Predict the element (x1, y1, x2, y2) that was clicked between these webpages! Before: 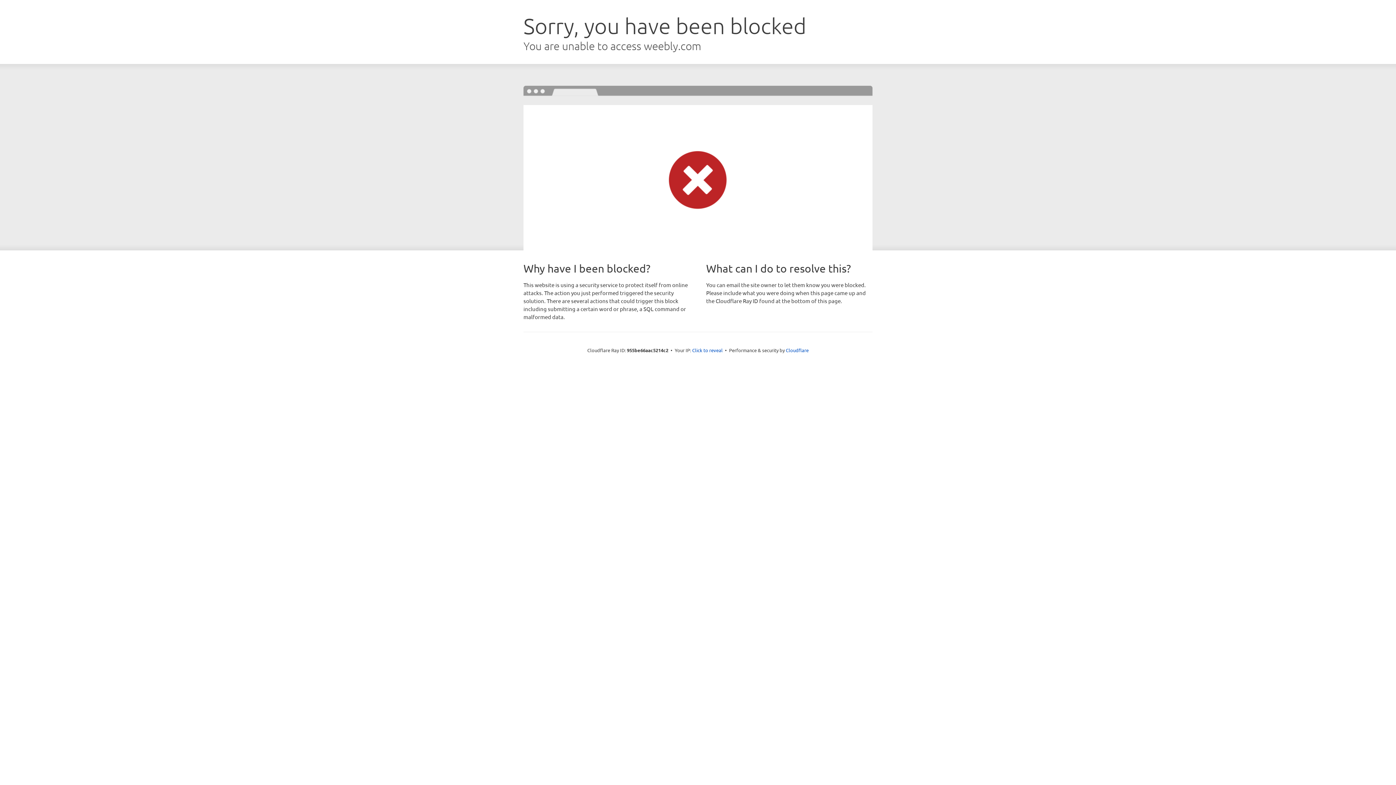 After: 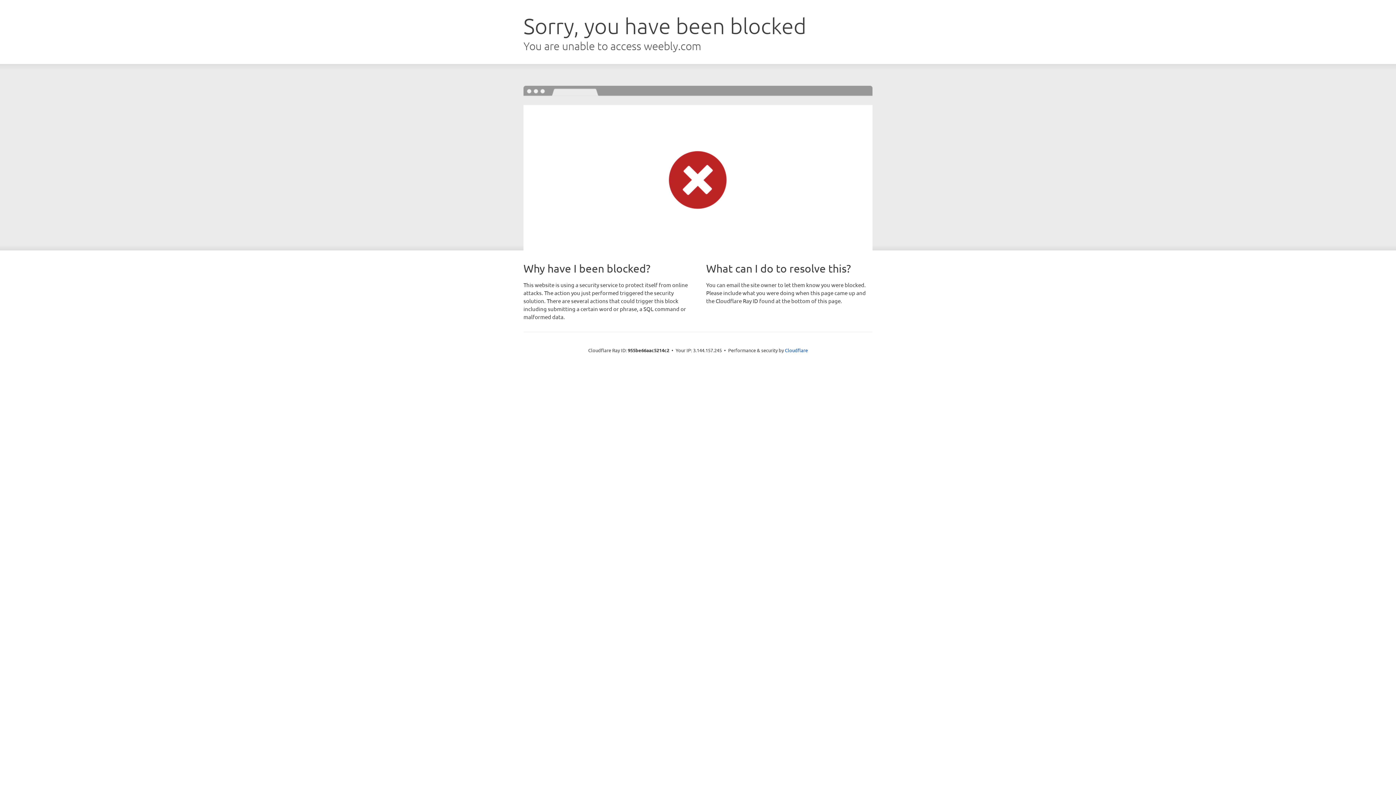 Action: label: Click to reveal bbox: (692, 346, 722, 353)